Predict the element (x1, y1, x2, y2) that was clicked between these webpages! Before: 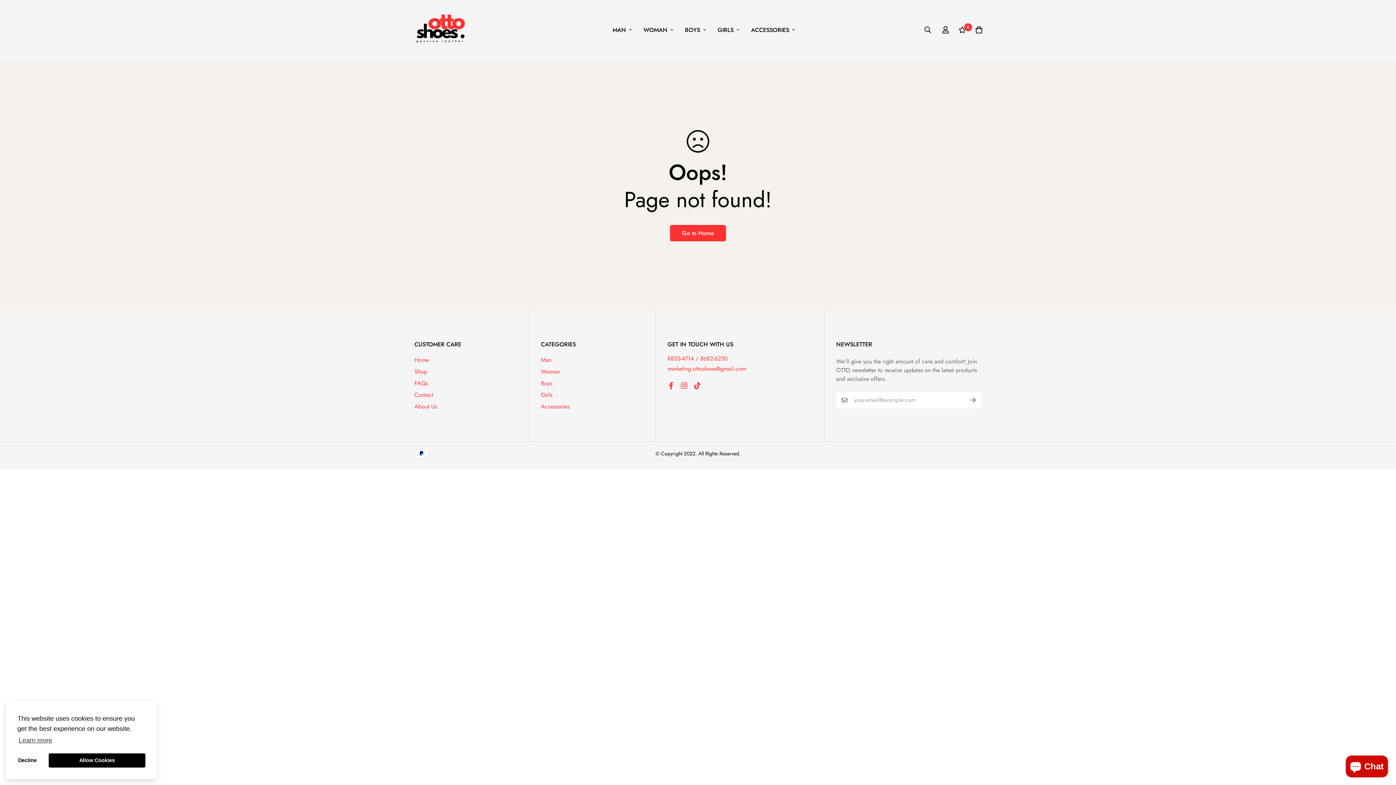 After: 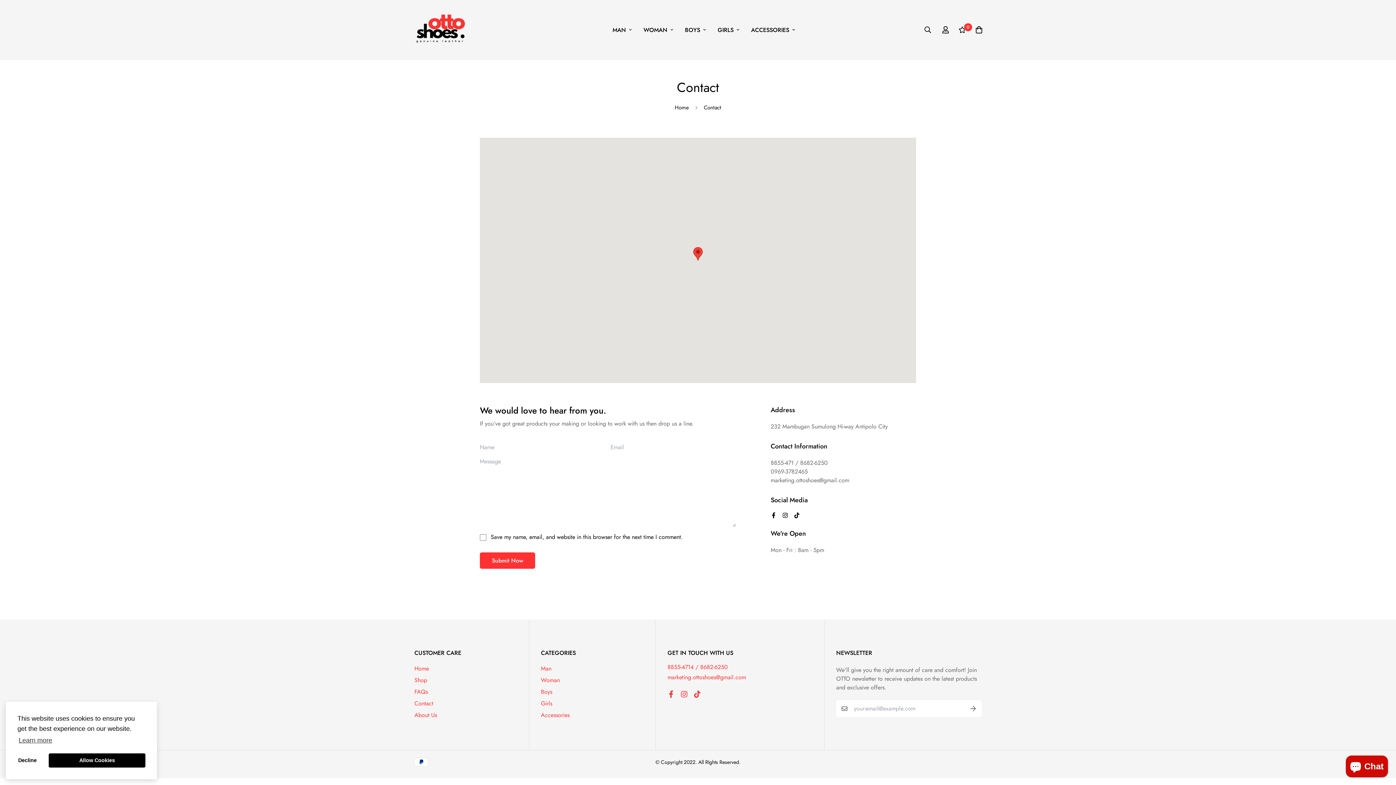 Action: label: Contact bbox: (414, 390, 433, 399)